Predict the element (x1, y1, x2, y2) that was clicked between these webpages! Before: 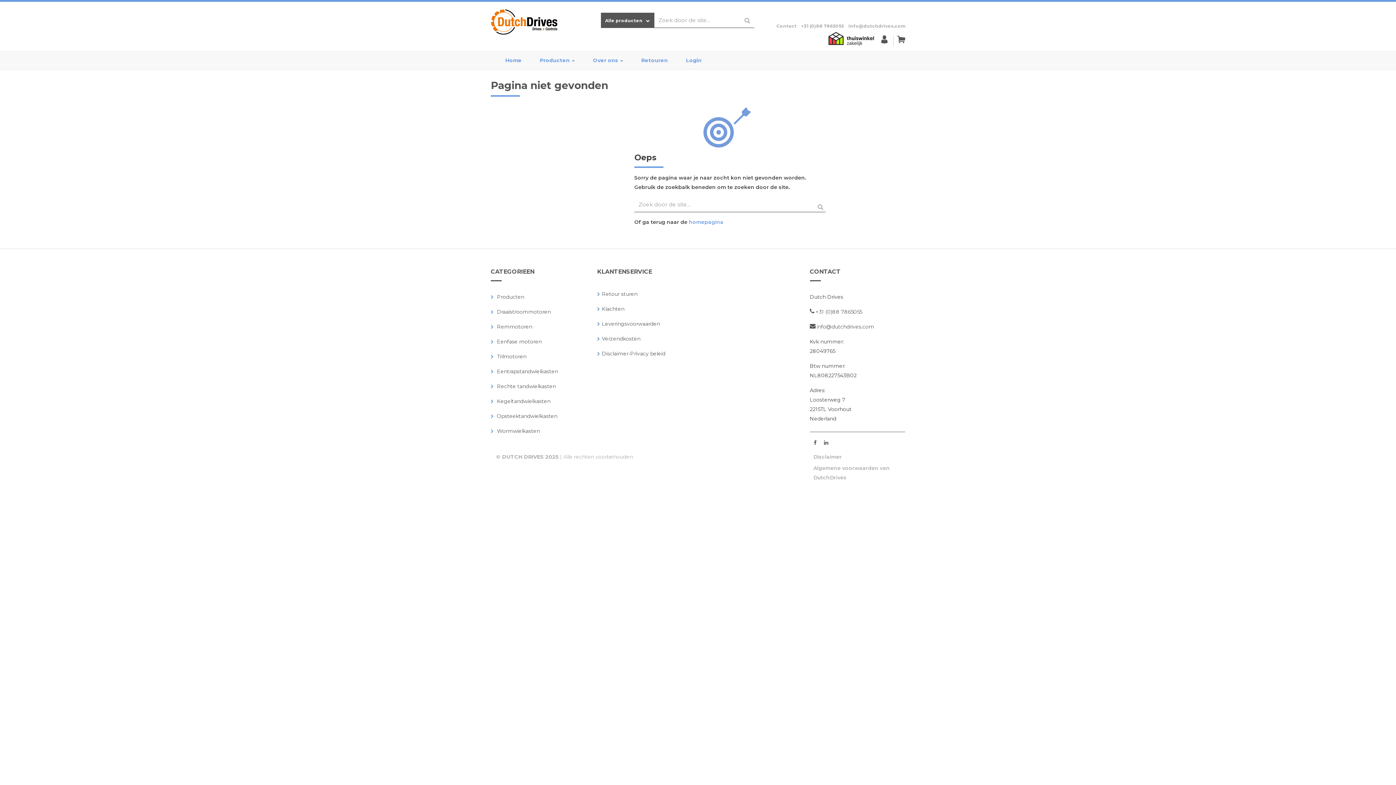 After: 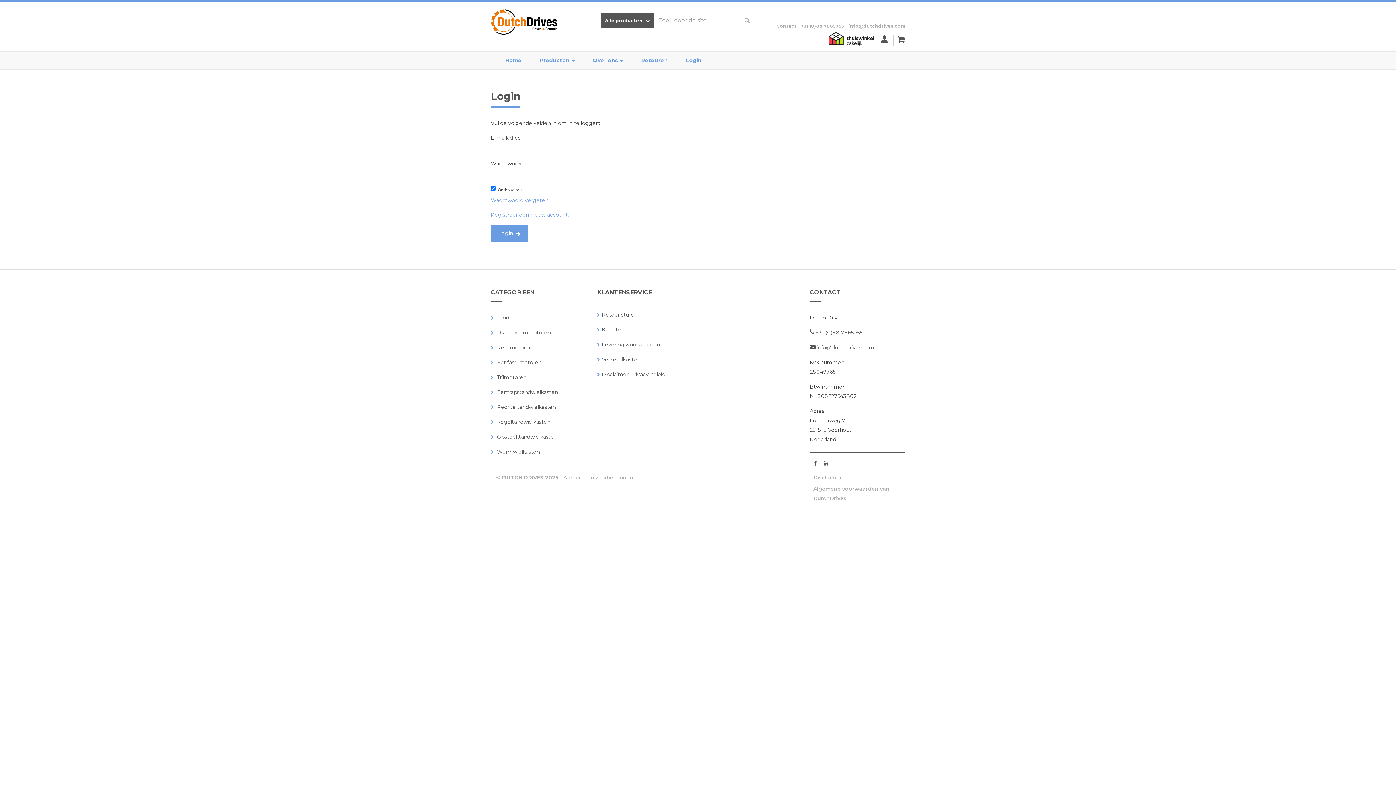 Action: bbox: (677, 51, 710, 69) label: Login